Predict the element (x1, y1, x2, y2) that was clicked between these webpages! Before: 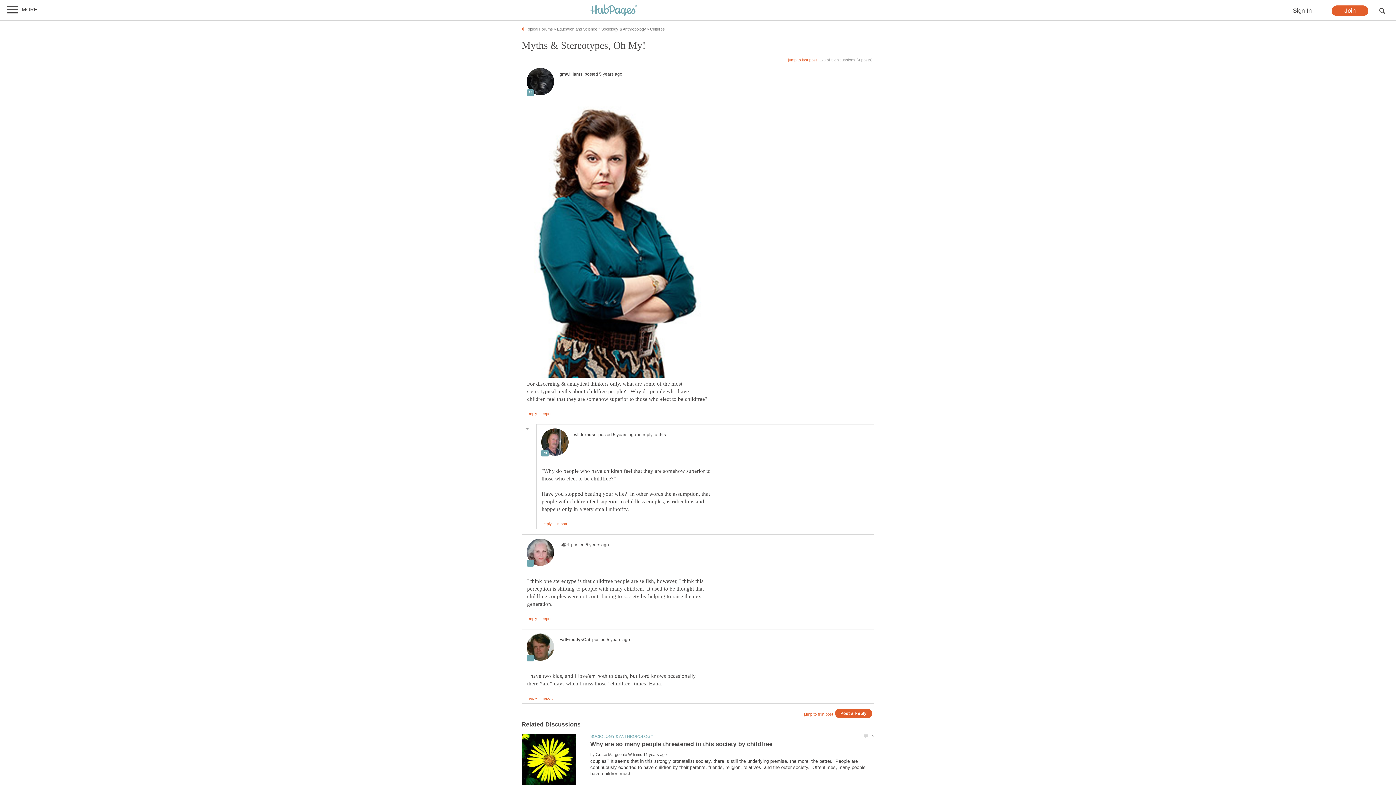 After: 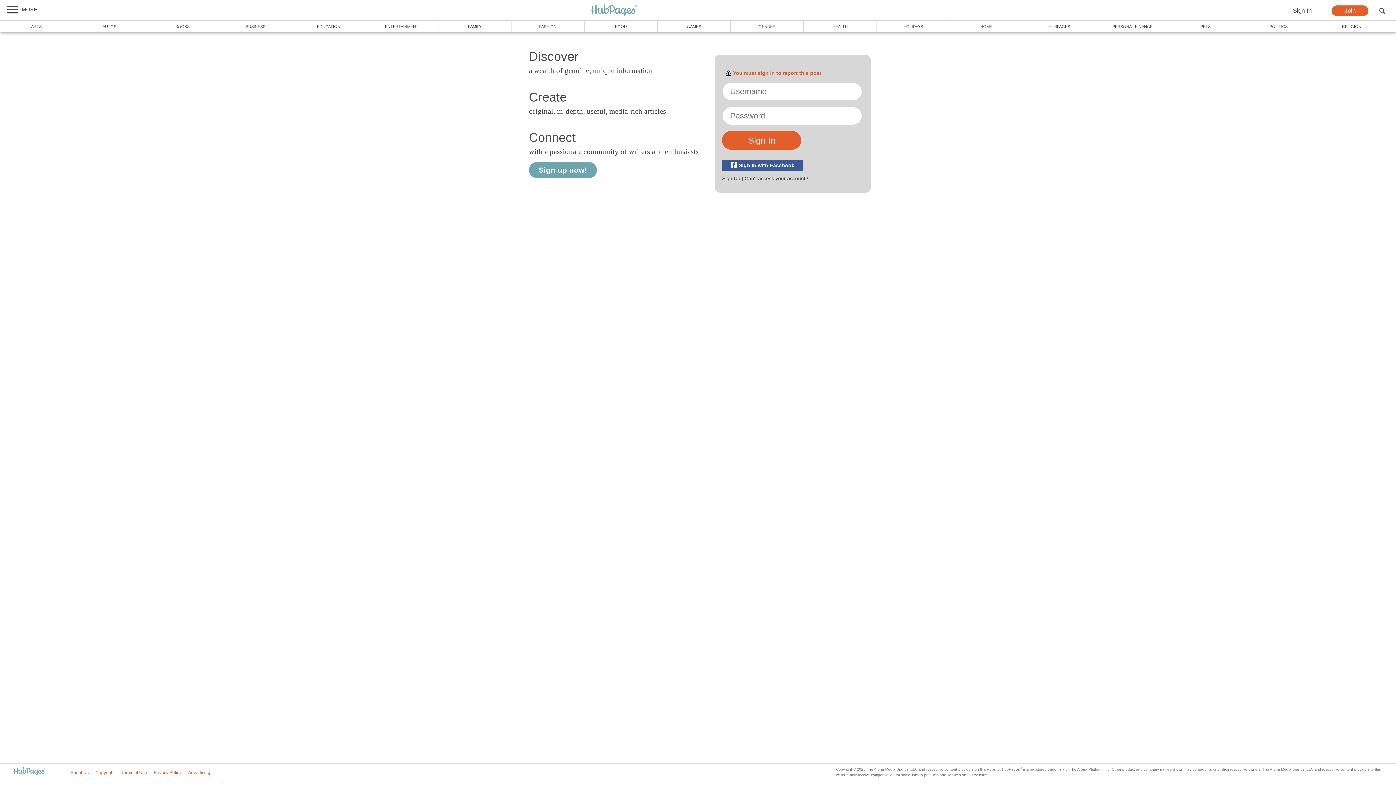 Action: label: report bbox: (542, 697, 552, 700)